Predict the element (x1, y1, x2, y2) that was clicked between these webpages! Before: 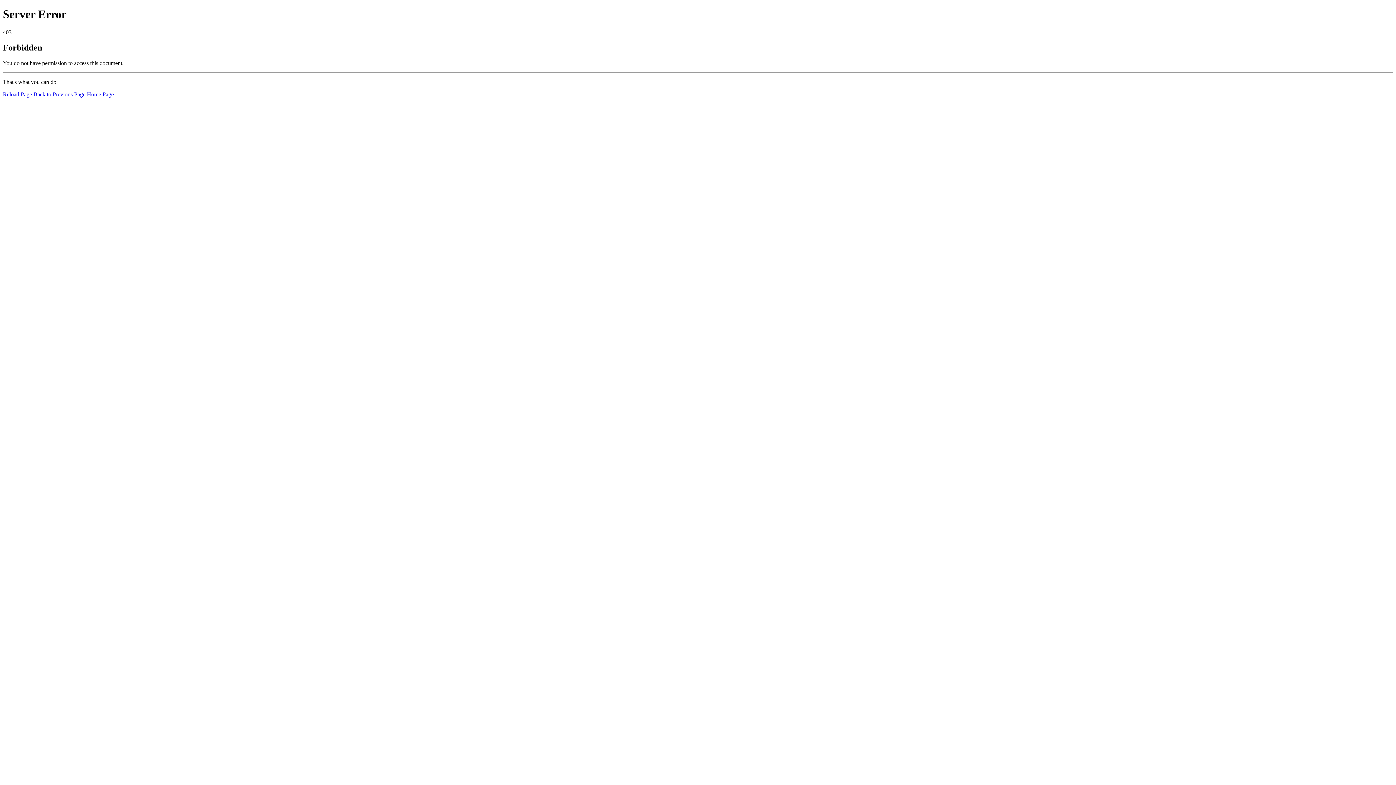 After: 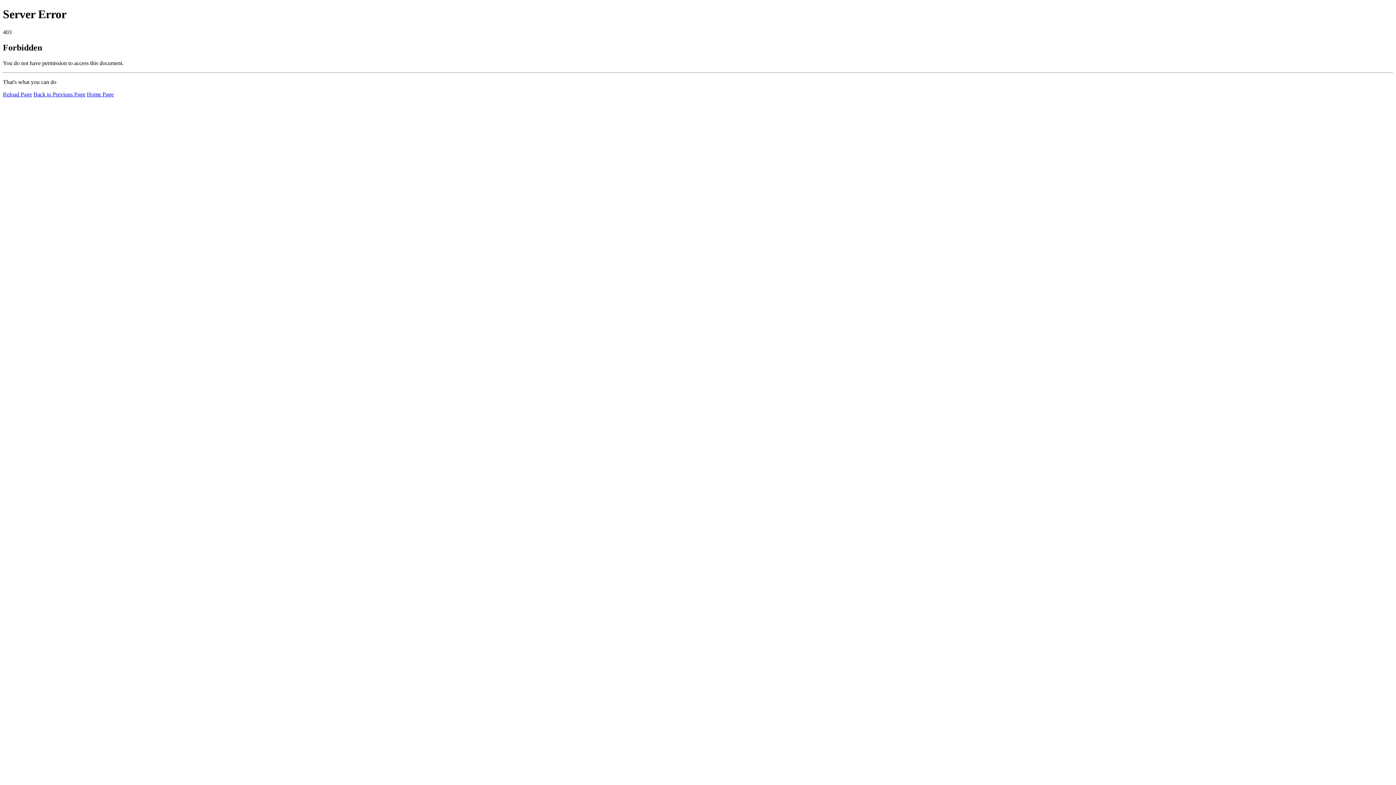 Action: bbox: (86, 91, 113, 97) label: Home Page